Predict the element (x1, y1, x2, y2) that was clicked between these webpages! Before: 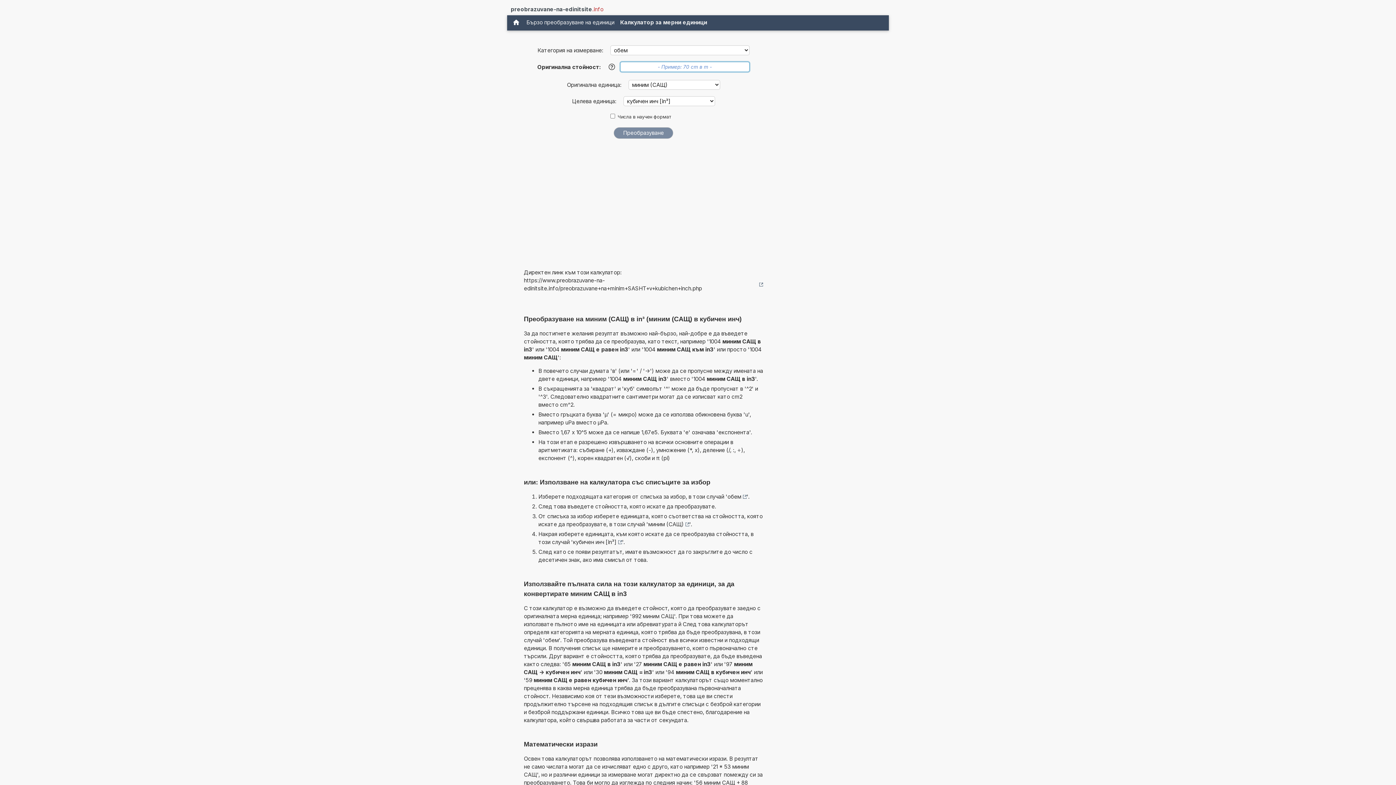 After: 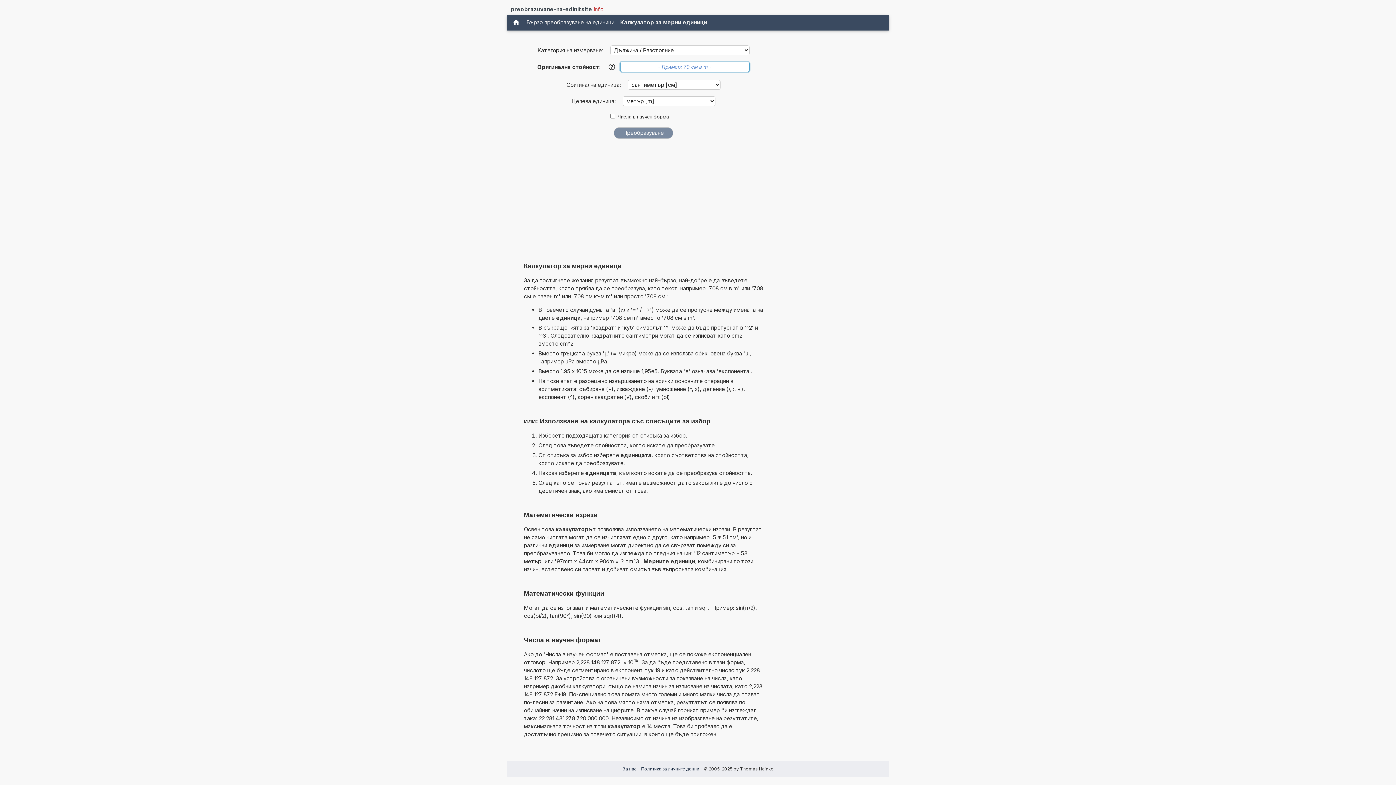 Action: label: Калкулатор за мерни единици bbox: (617, 17, 710, 28)